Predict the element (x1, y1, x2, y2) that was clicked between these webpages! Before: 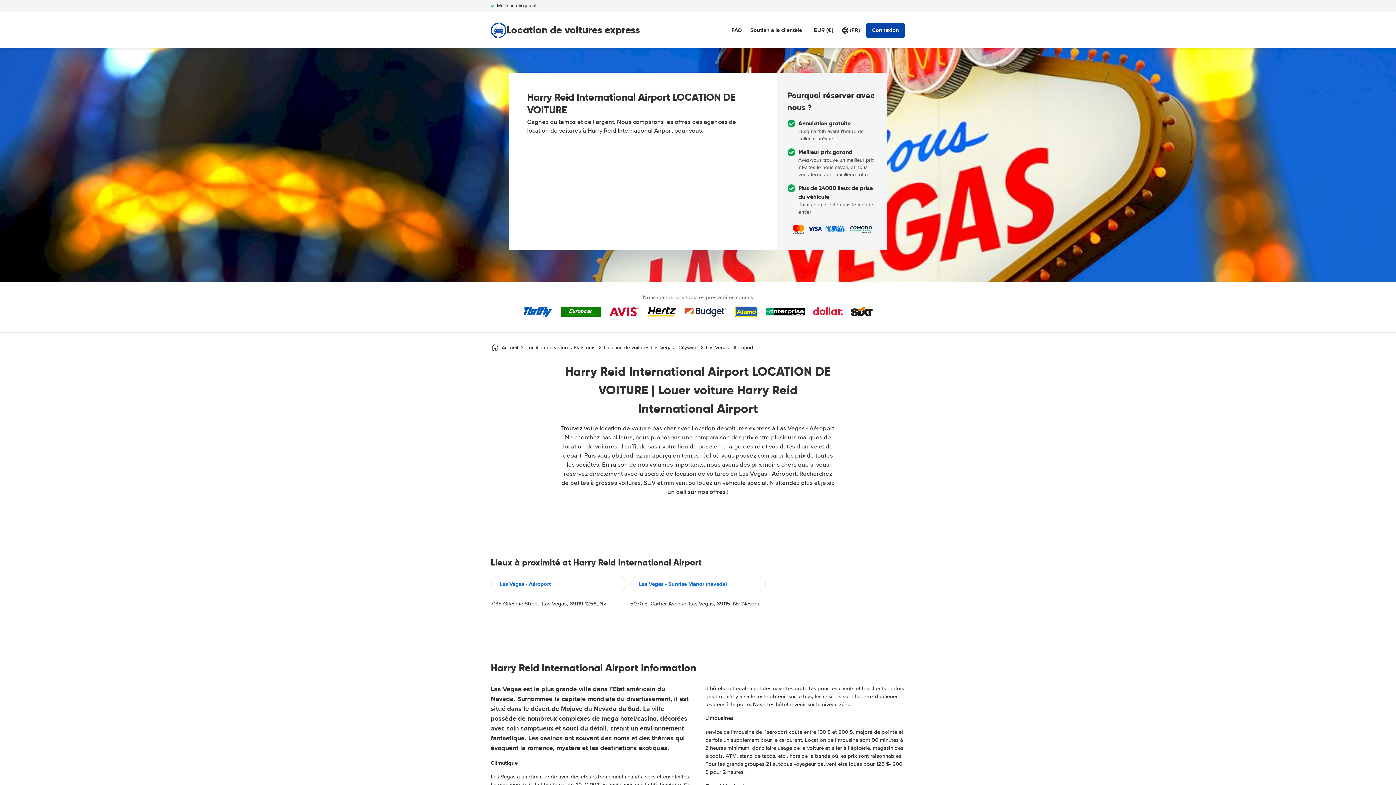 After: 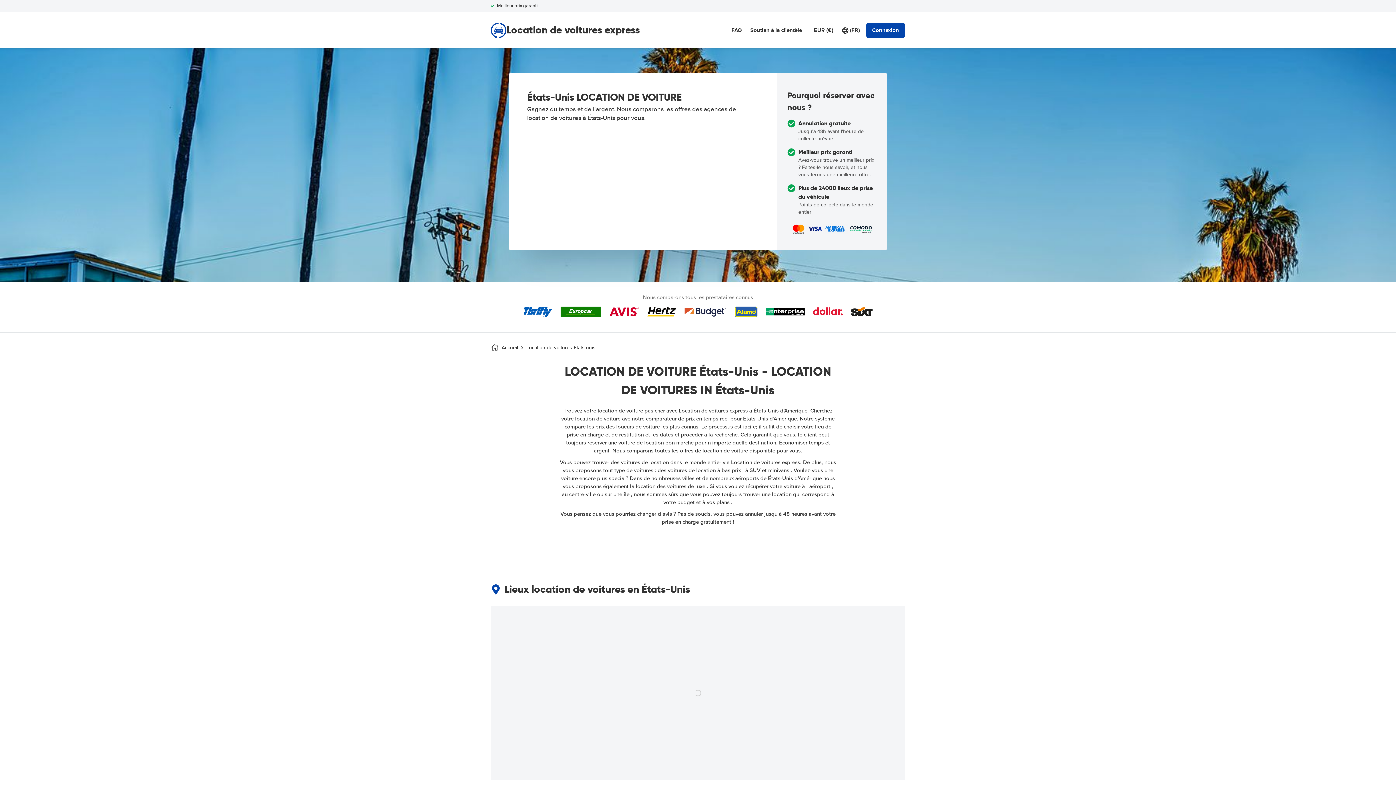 Action: bbox: (526, 344, 595, 351) label: Location de voitures Etats-unis